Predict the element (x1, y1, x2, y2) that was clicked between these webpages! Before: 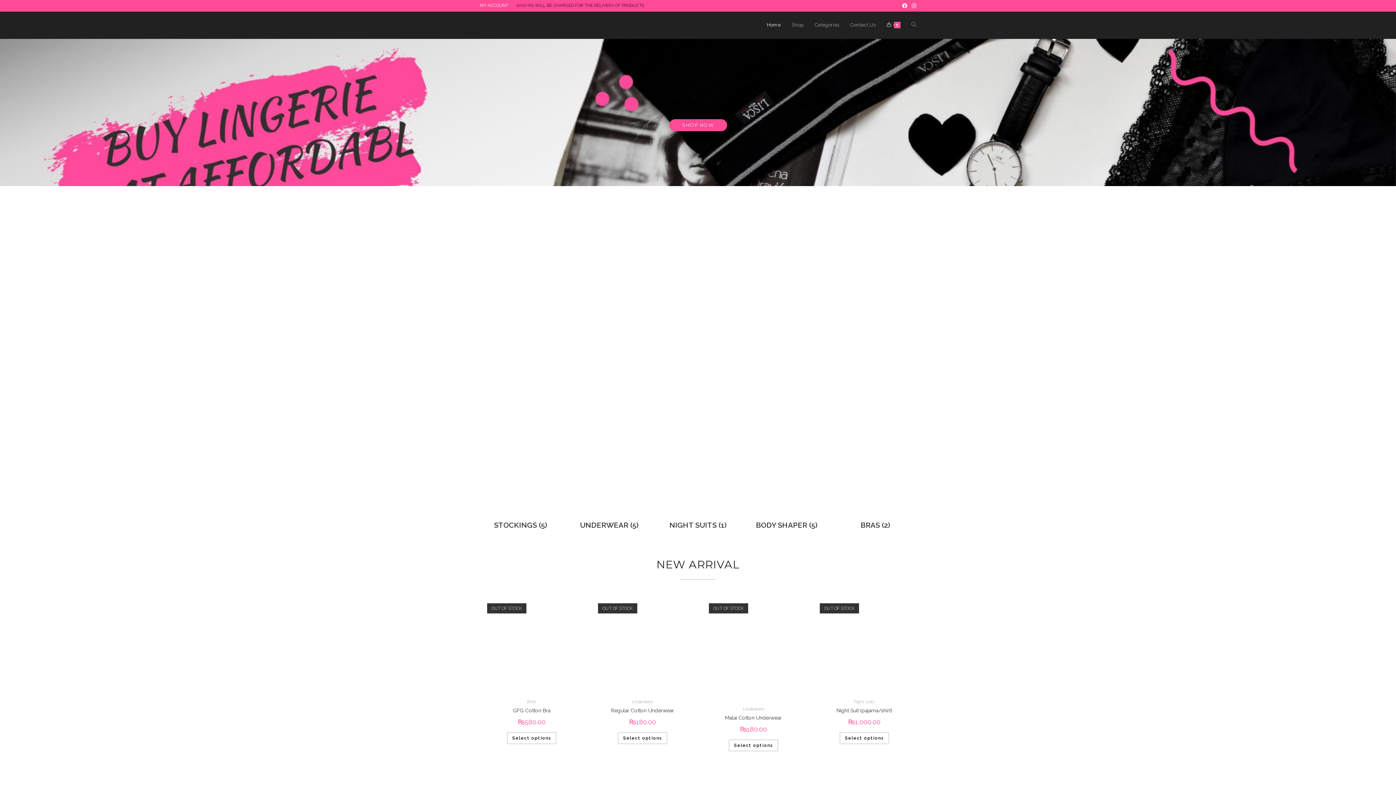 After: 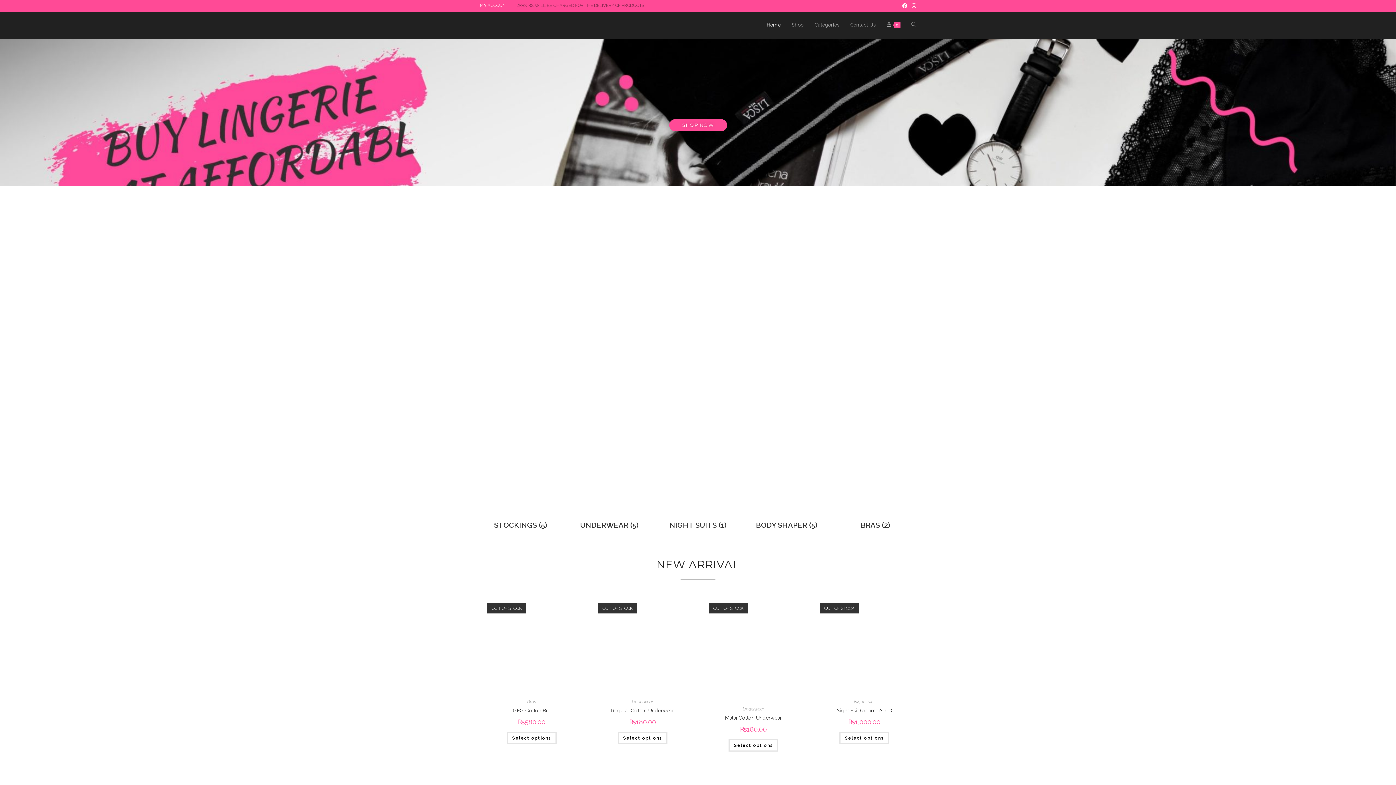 Action: bbox: (611, 707, 674, 714) label: Regular Cotton Underwear